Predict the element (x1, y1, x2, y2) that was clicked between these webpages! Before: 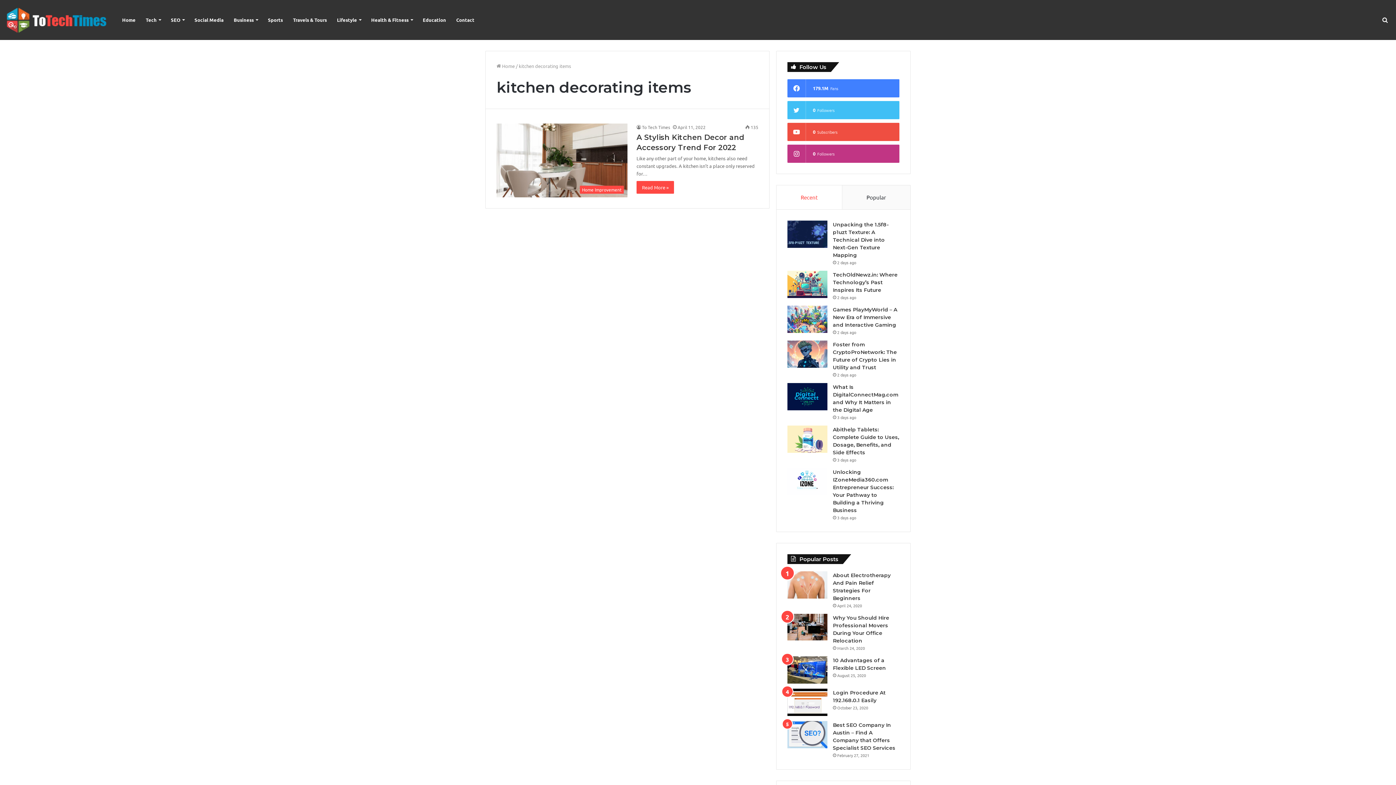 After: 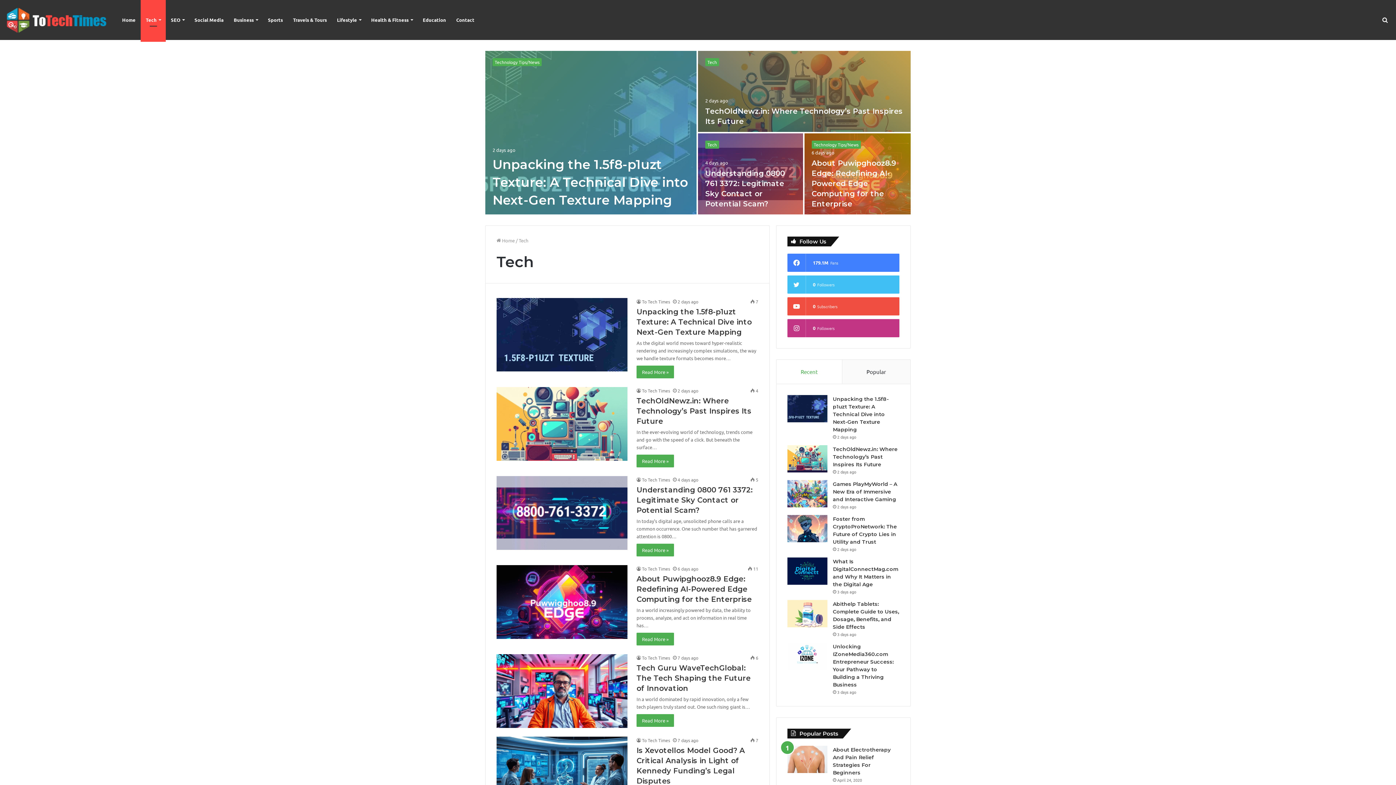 Action: label: Tech bbox: (140, 0, 165, 40)